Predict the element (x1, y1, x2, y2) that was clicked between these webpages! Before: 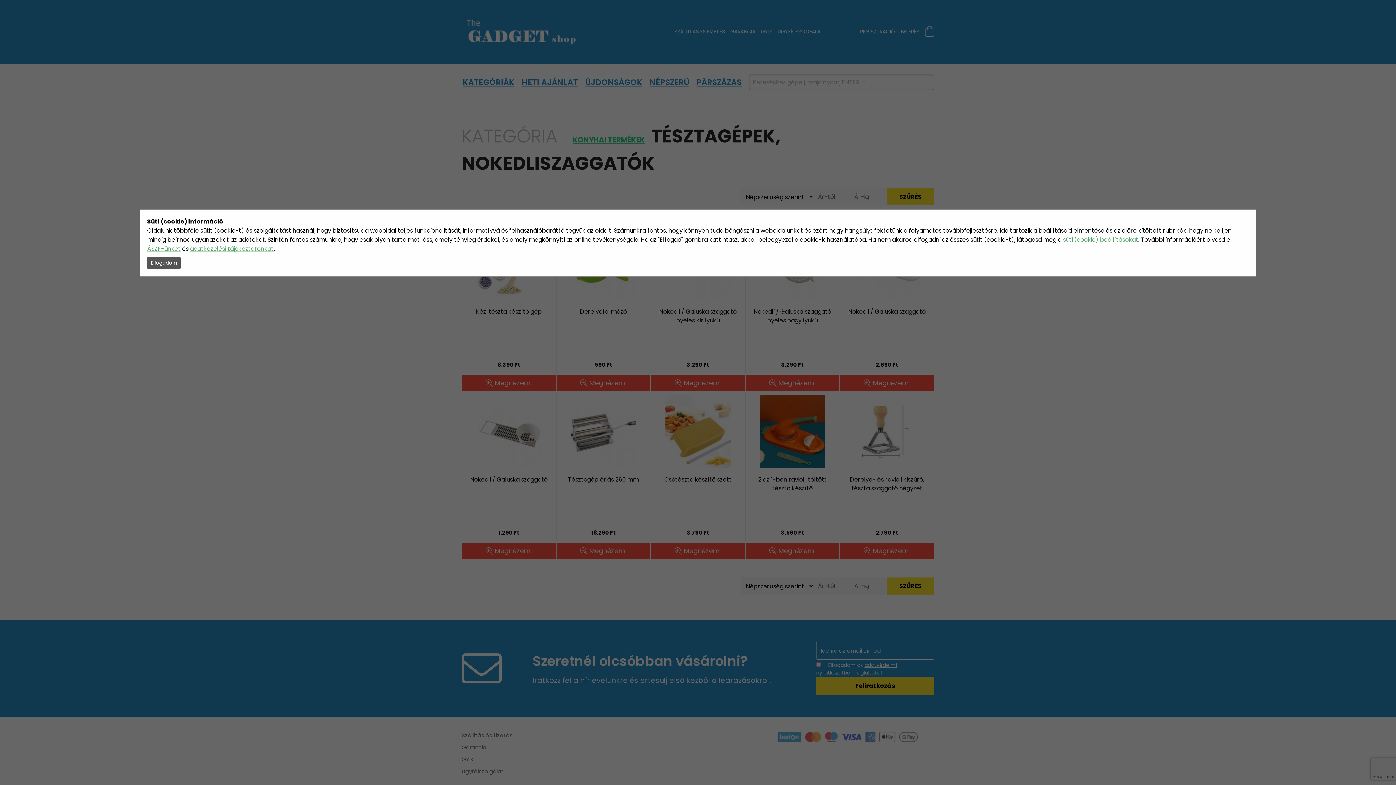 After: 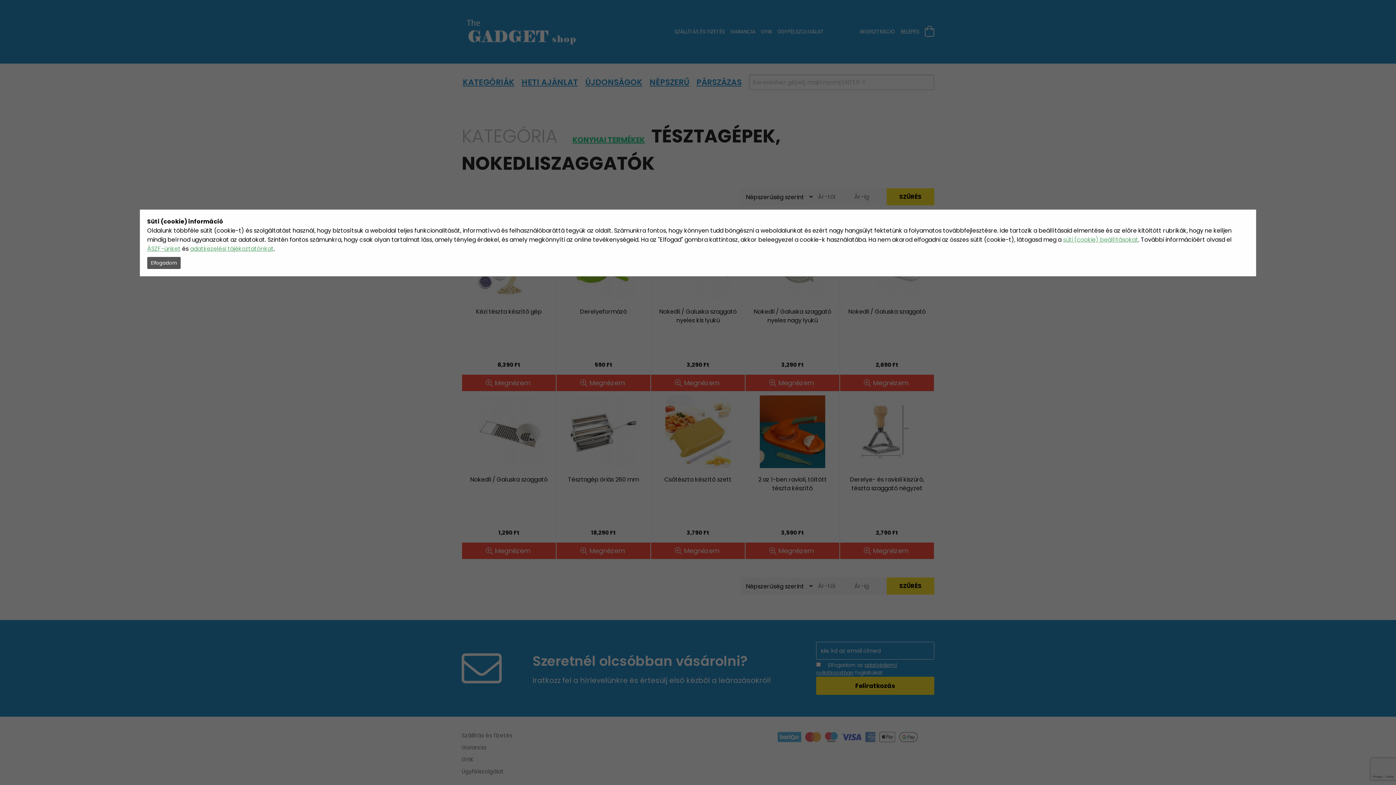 Action: label: ÁSZF-ünket bbox: (147, 244, 180, 253)